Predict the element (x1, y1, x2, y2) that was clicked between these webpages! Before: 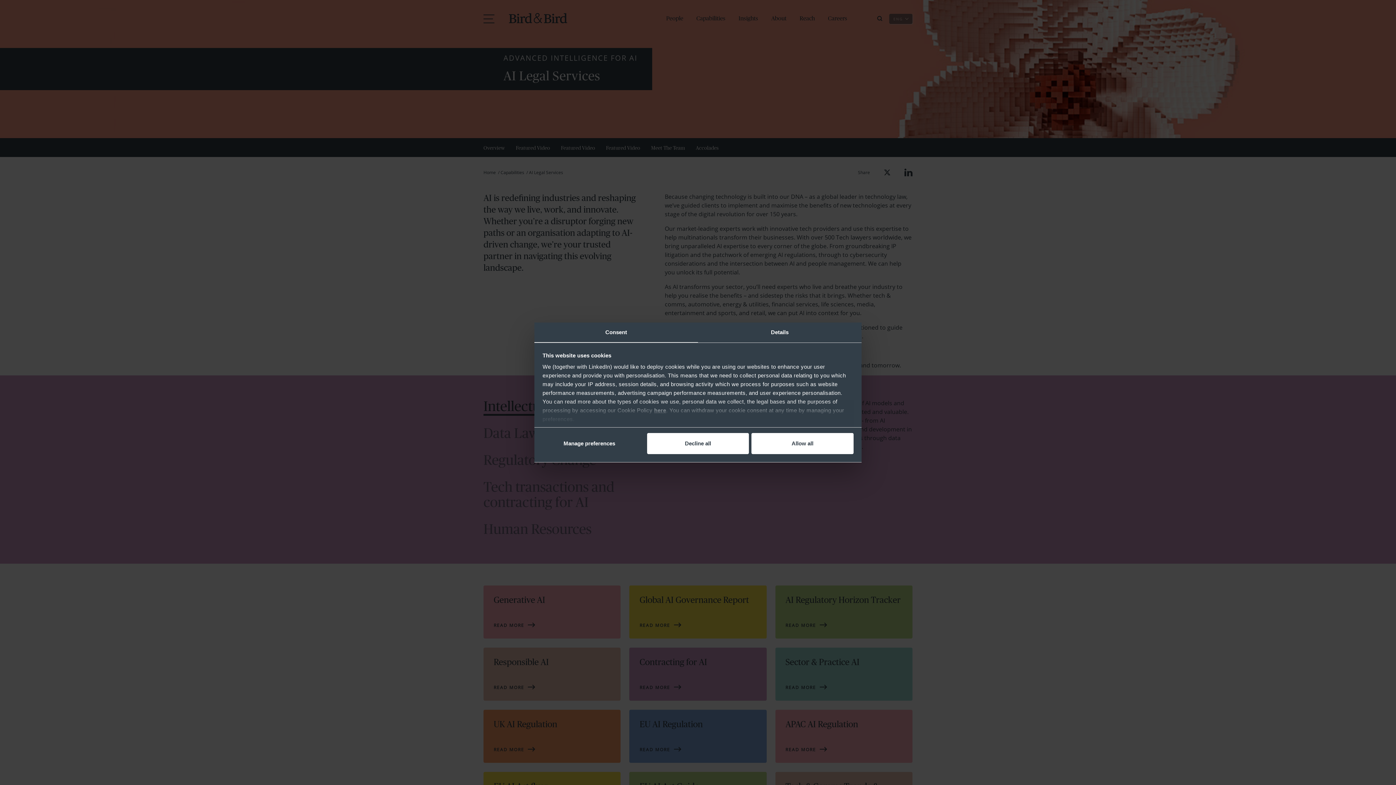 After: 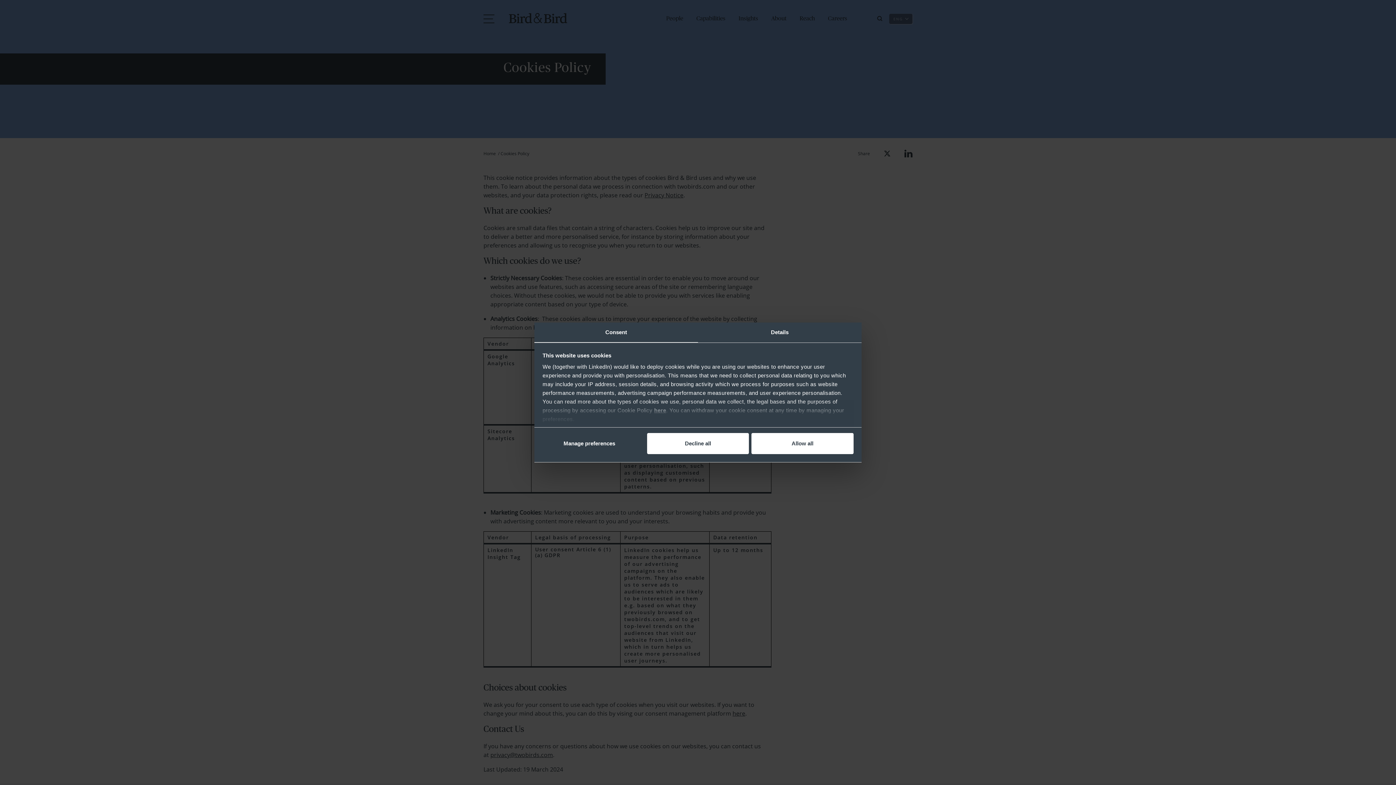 Action: bbox: (654, 407, 666, 413) label: here